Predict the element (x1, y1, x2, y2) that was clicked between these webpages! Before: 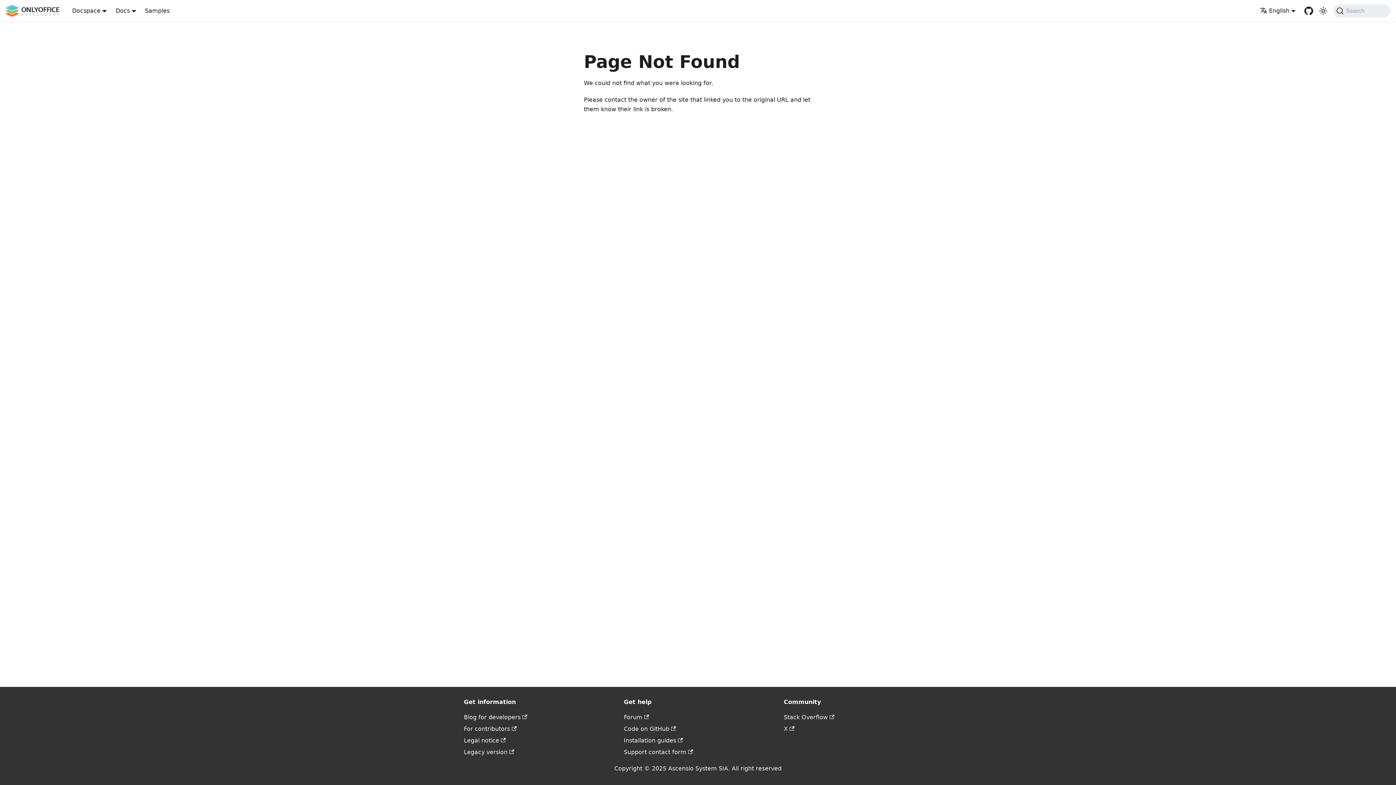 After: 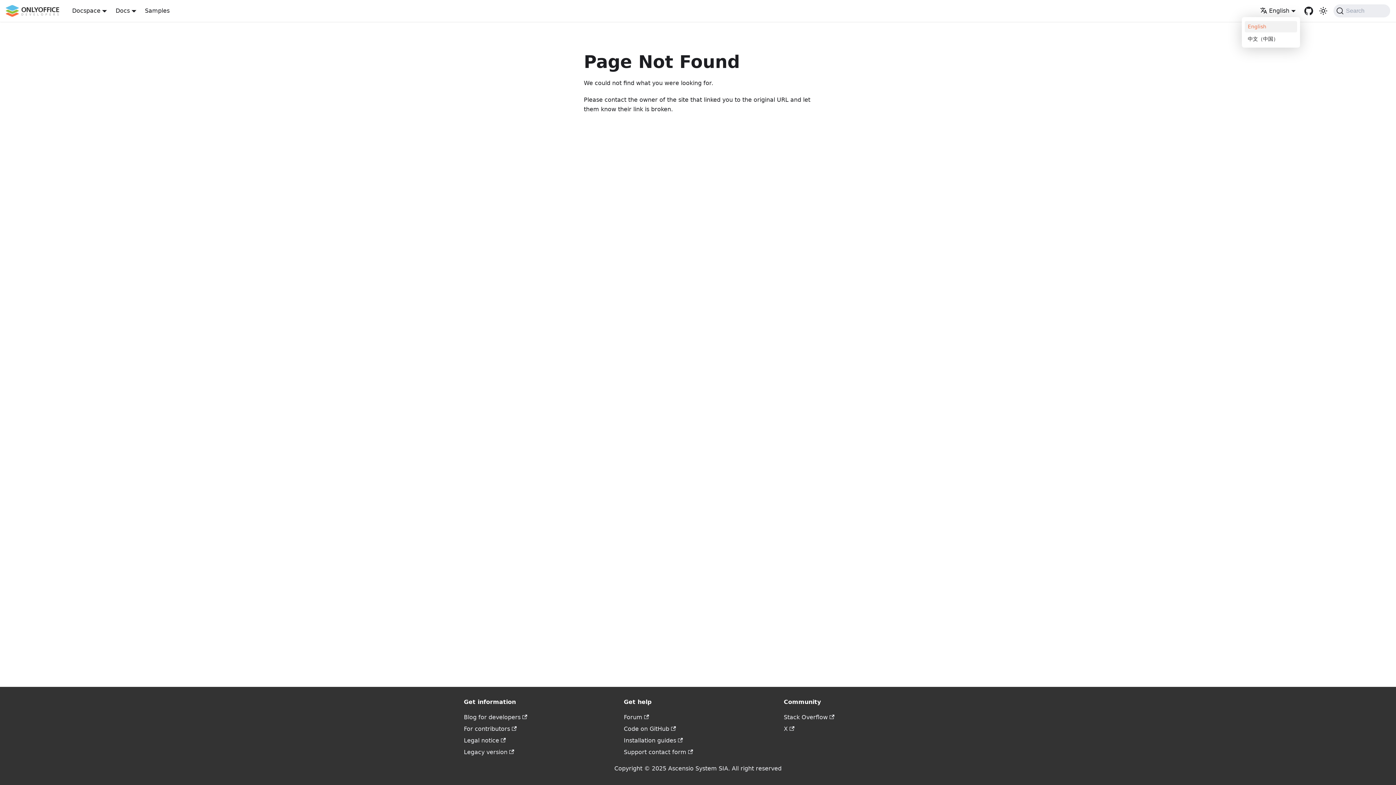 Action: bbox: (1260, 7, 1296, 14) label: English